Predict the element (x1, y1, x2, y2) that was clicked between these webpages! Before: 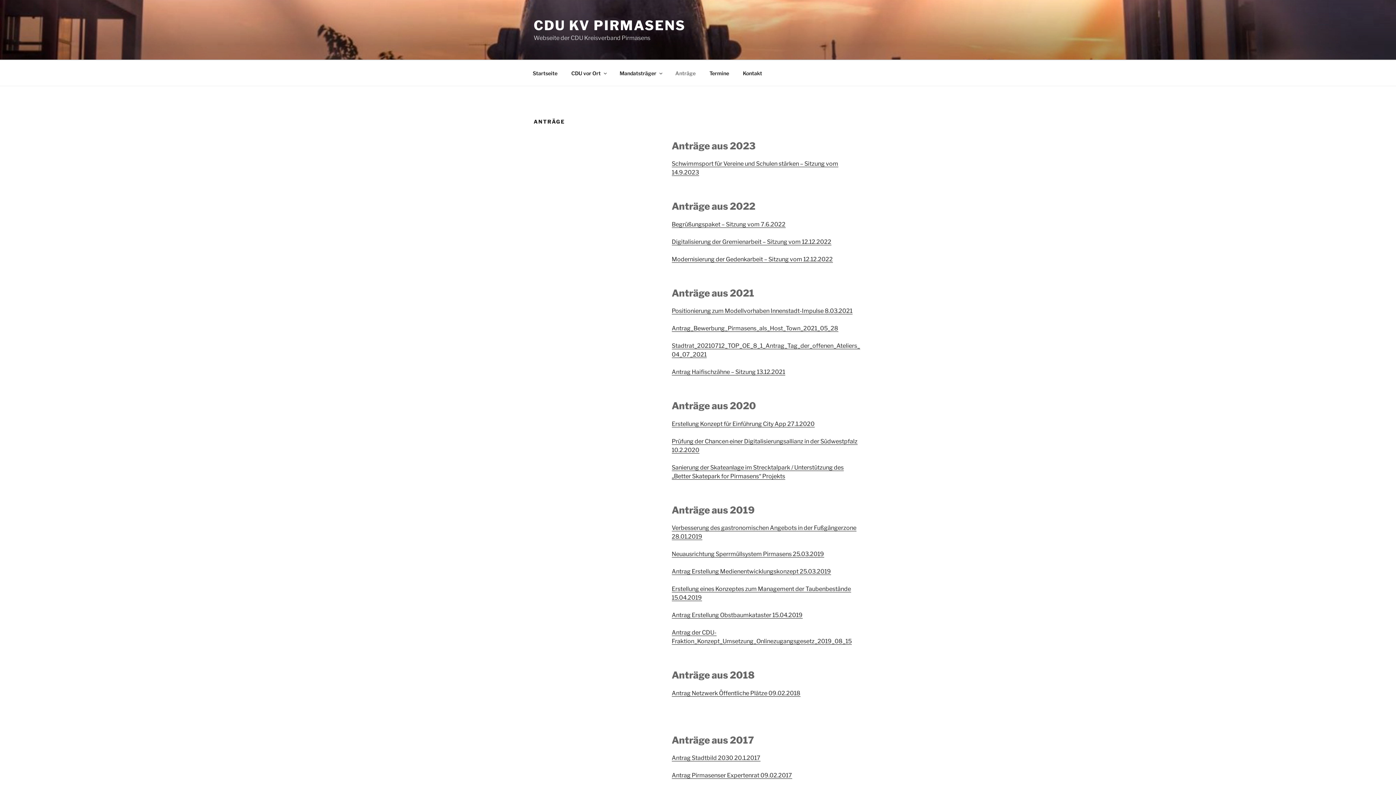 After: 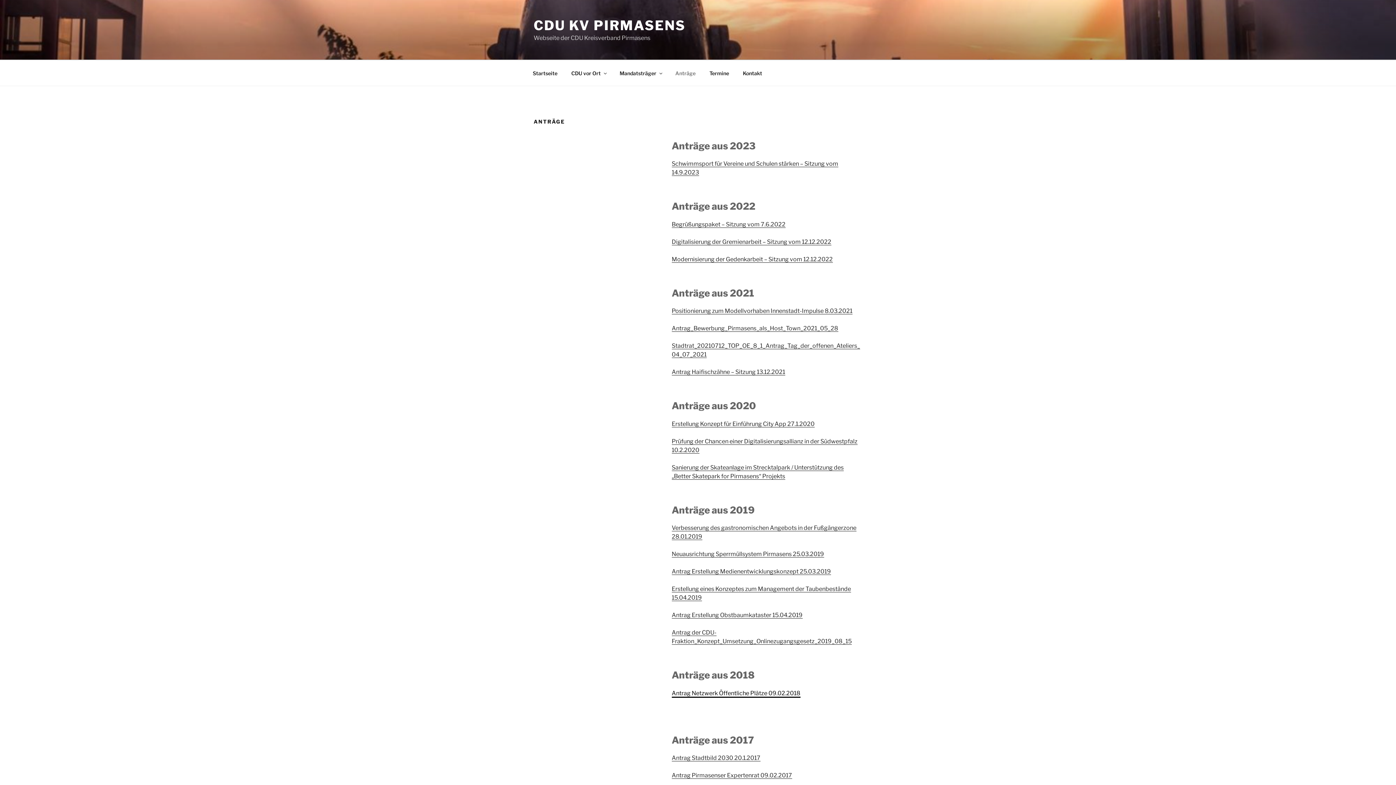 Action: label: Antrag Netzwerk Öffentliche Plätze 09.02.2018 bbox: (671, 690, 800, 696)